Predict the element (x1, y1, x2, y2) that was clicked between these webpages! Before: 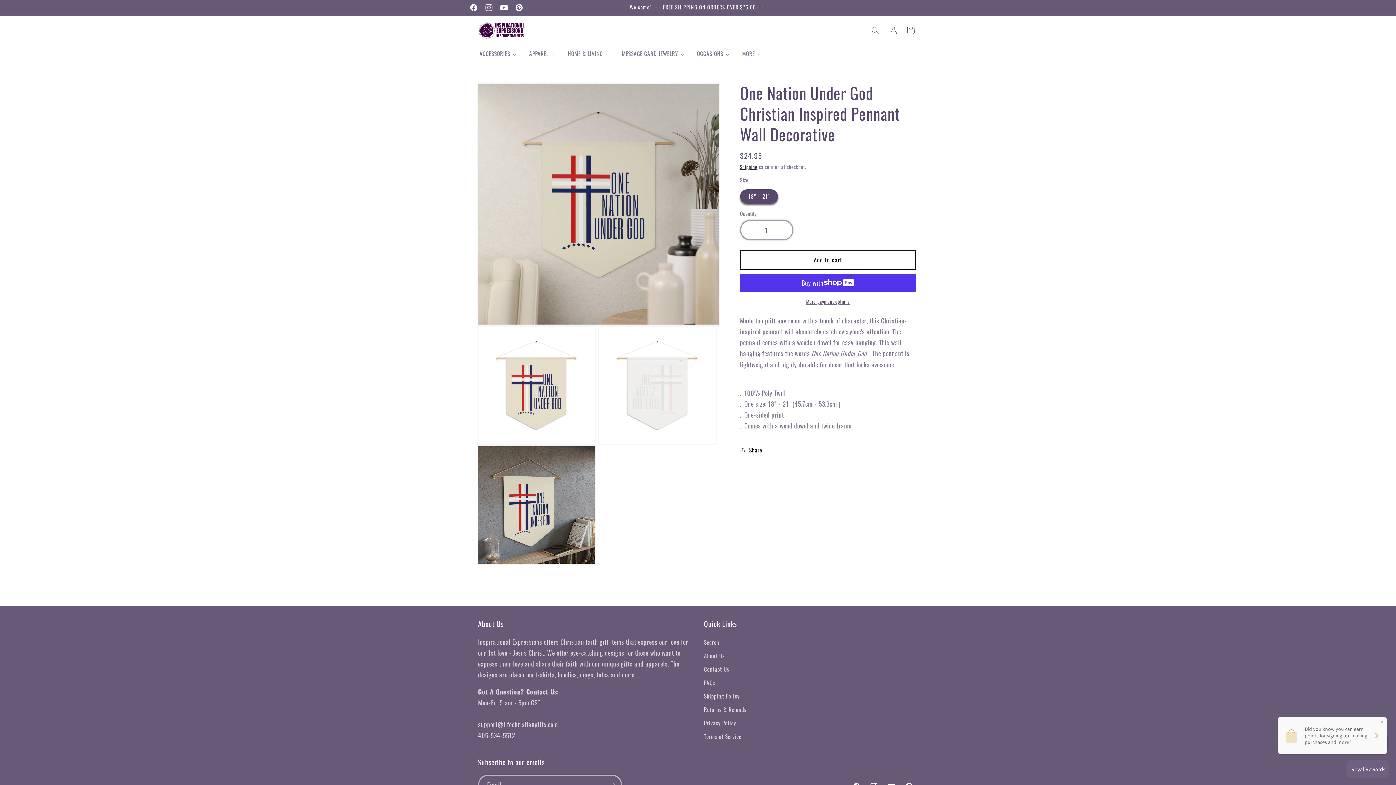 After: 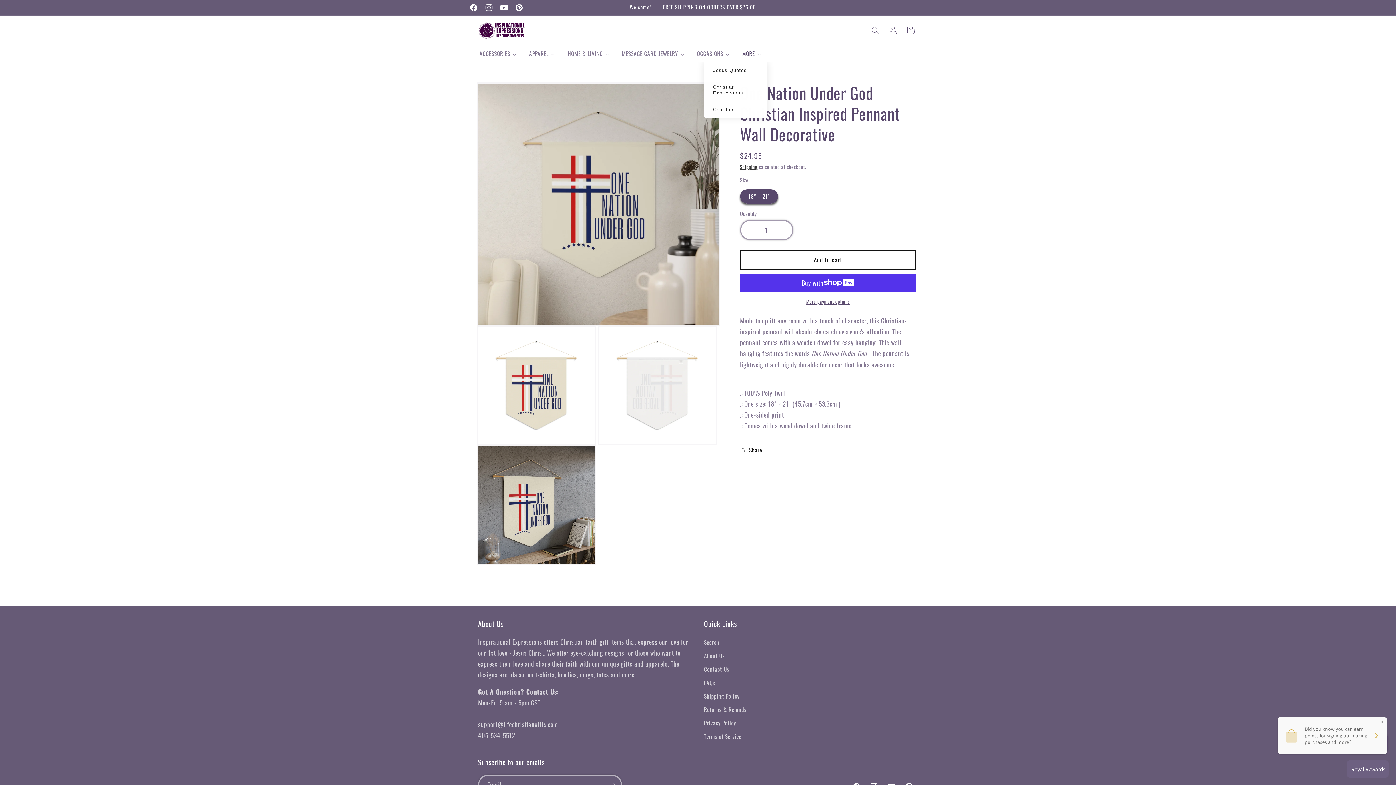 Action: label: MORE bbox: (736, 45, 767, 61)